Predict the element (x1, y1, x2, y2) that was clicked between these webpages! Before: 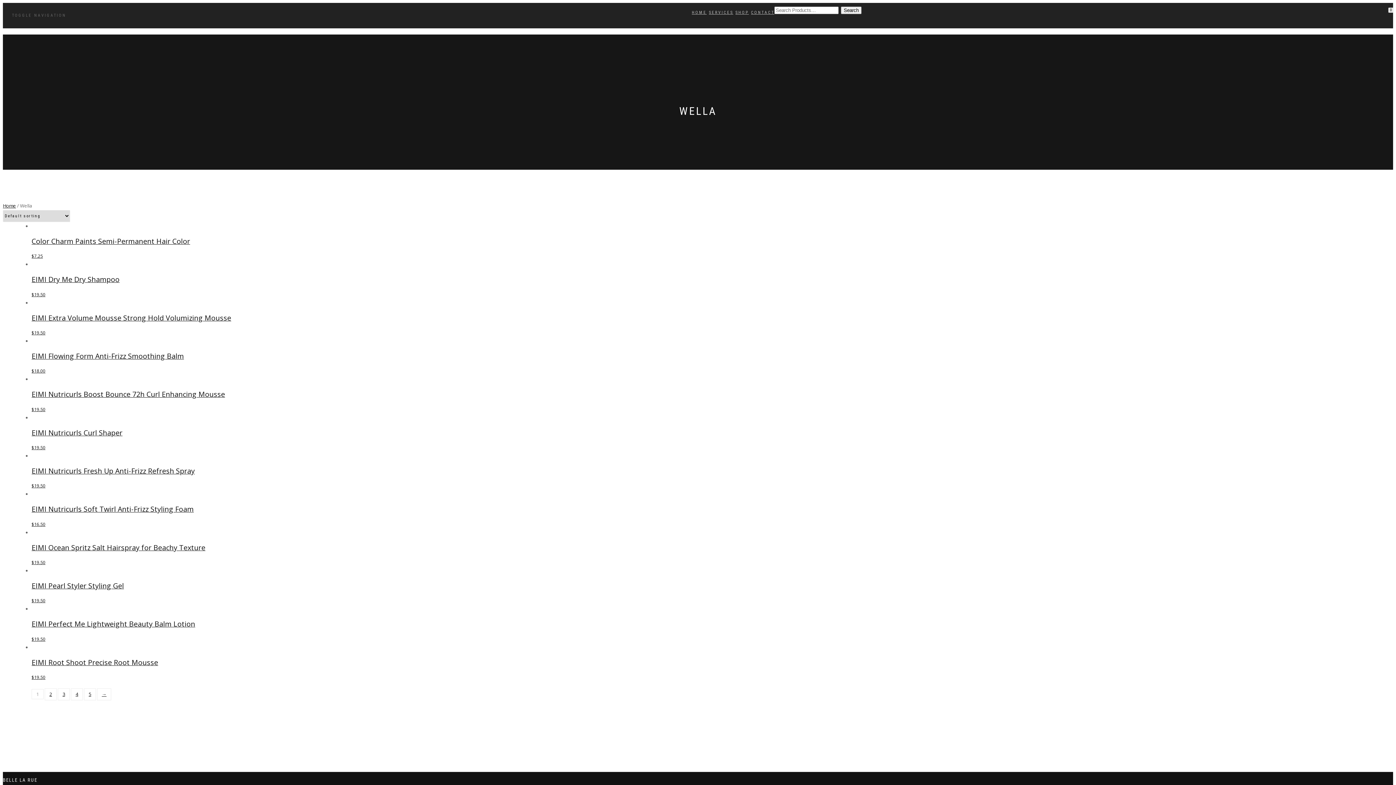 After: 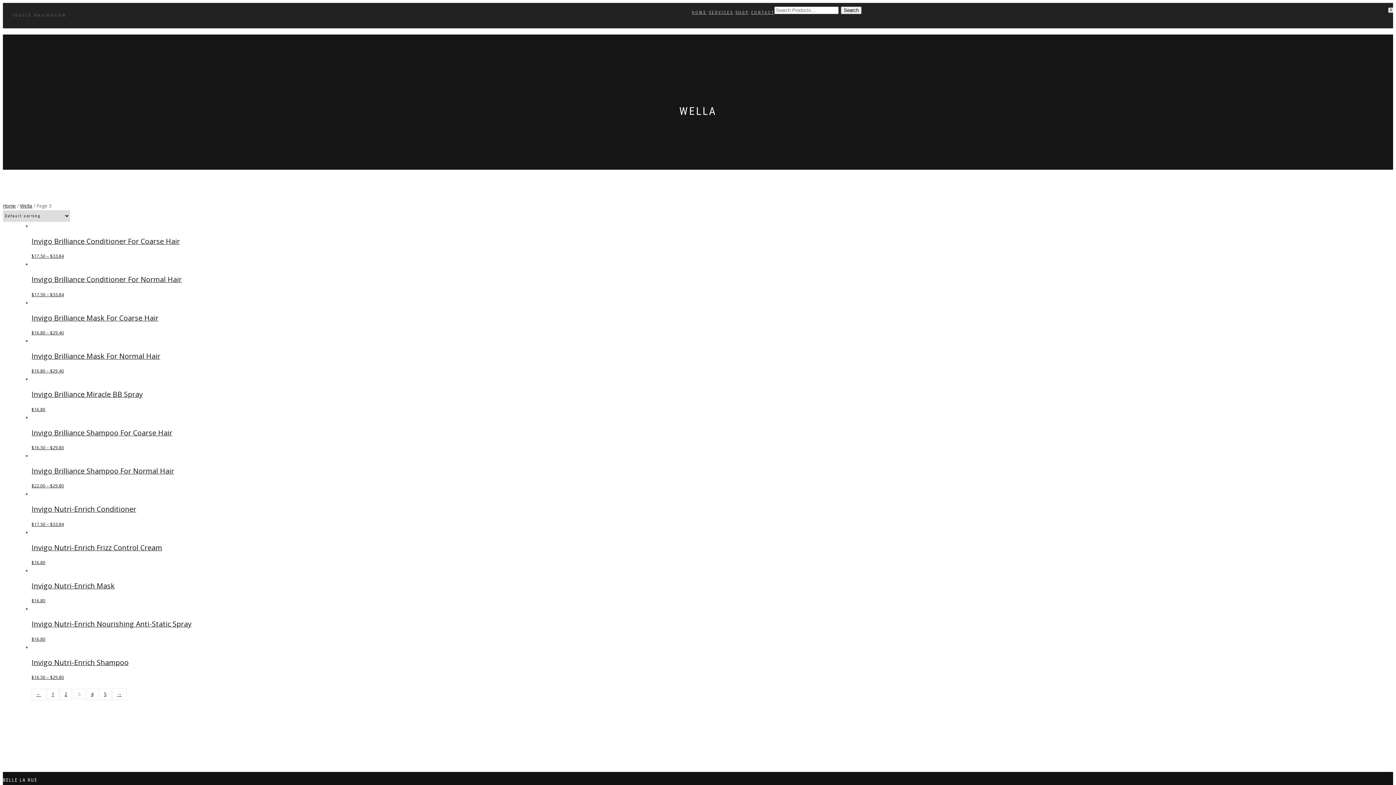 Action: label: 3 bbox: (57, 688, 69, 700)